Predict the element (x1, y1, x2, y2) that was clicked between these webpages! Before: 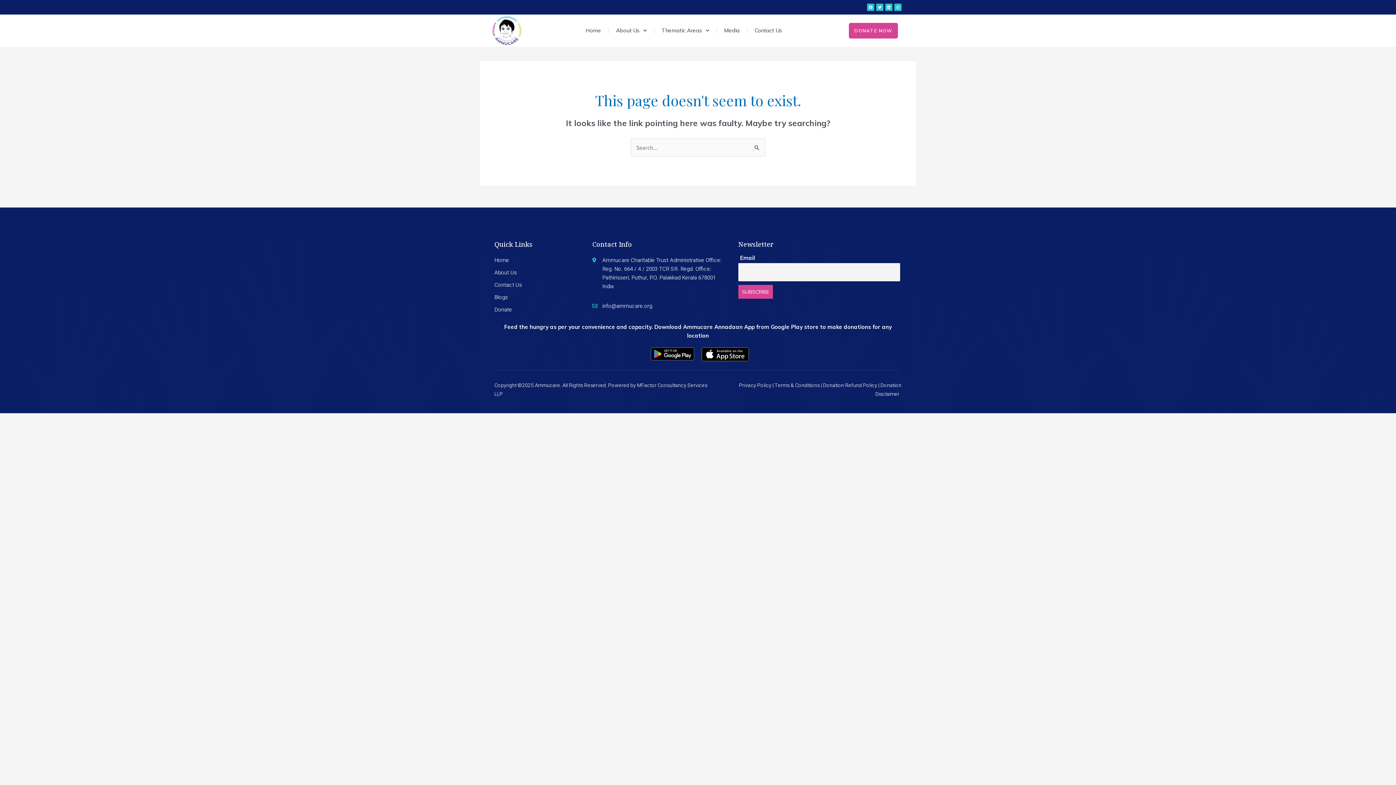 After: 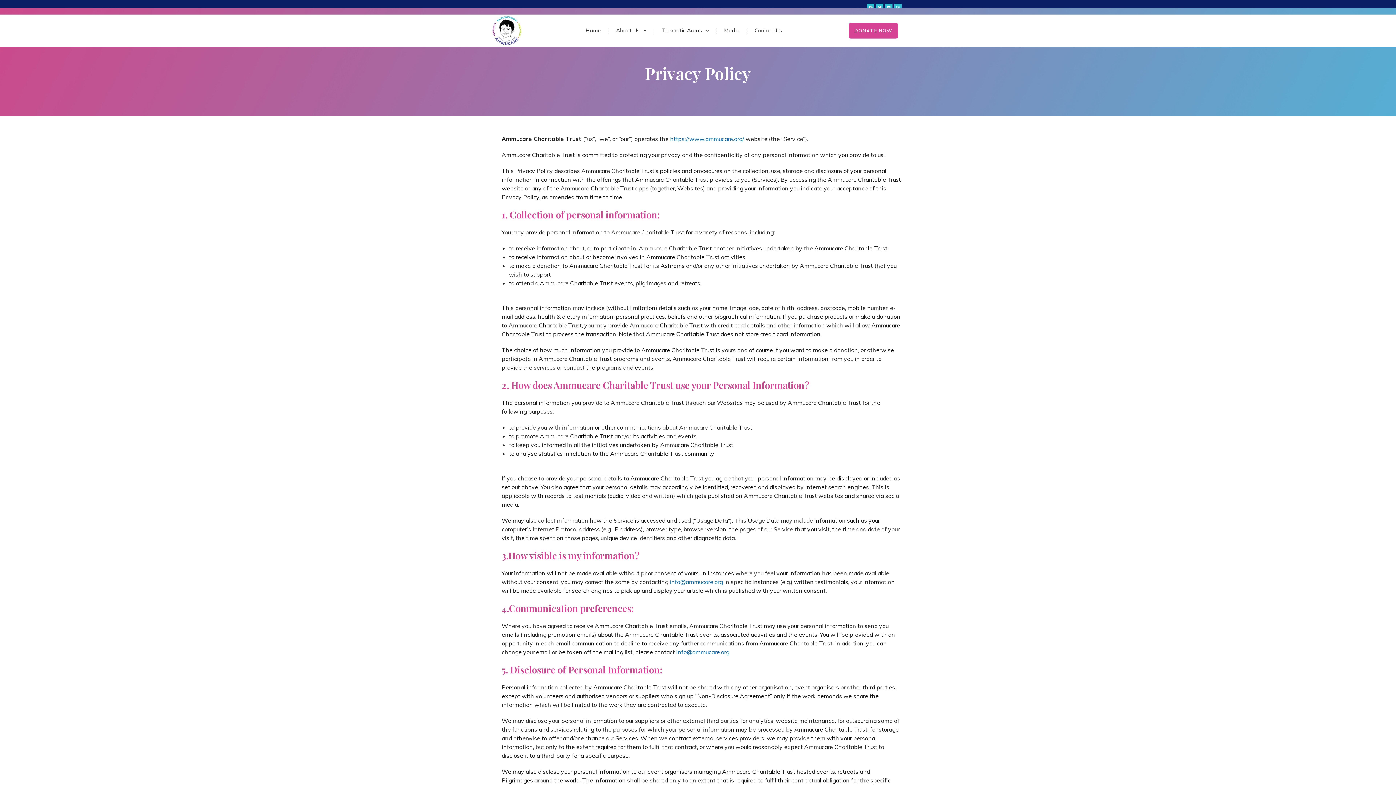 Action: label: Privacy Policy |  bbox: (739, 381, 774, 389)